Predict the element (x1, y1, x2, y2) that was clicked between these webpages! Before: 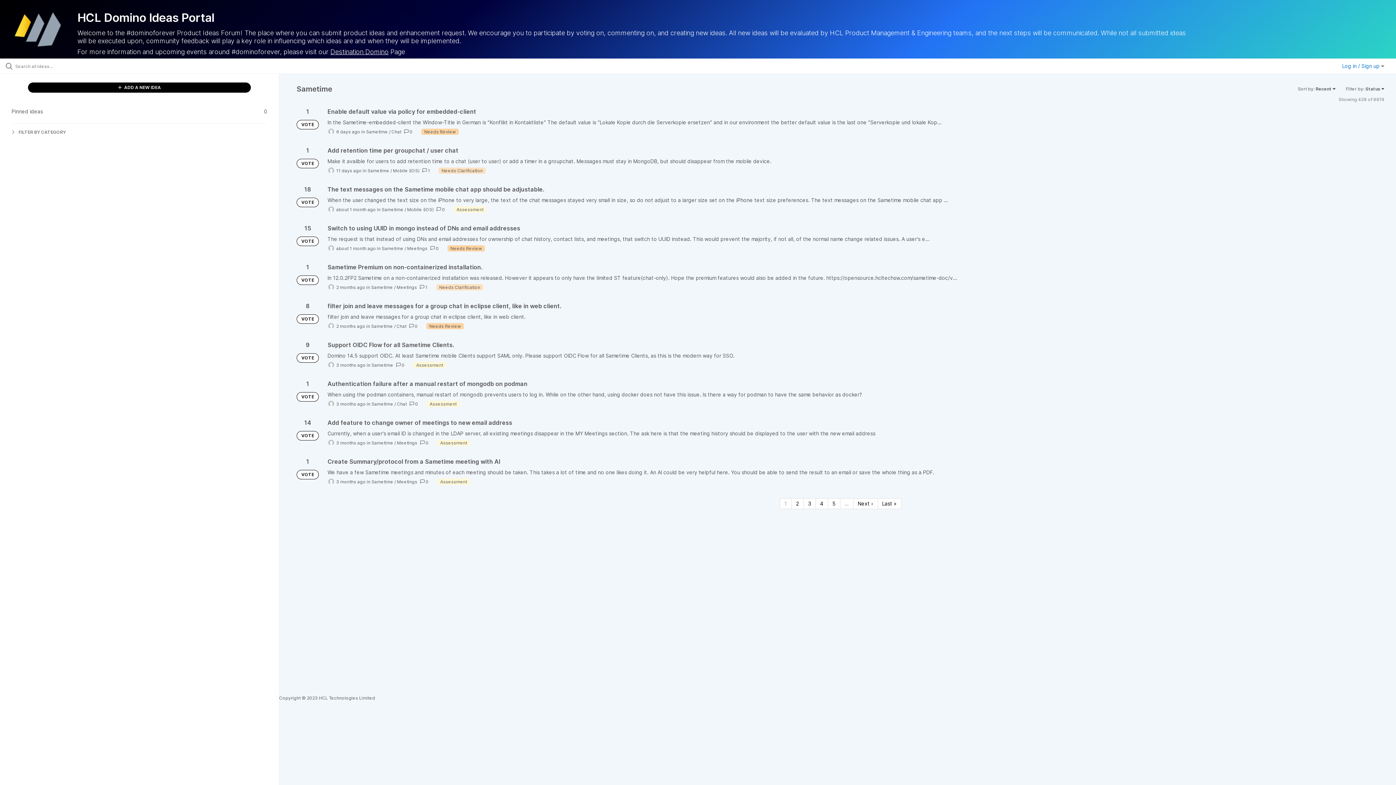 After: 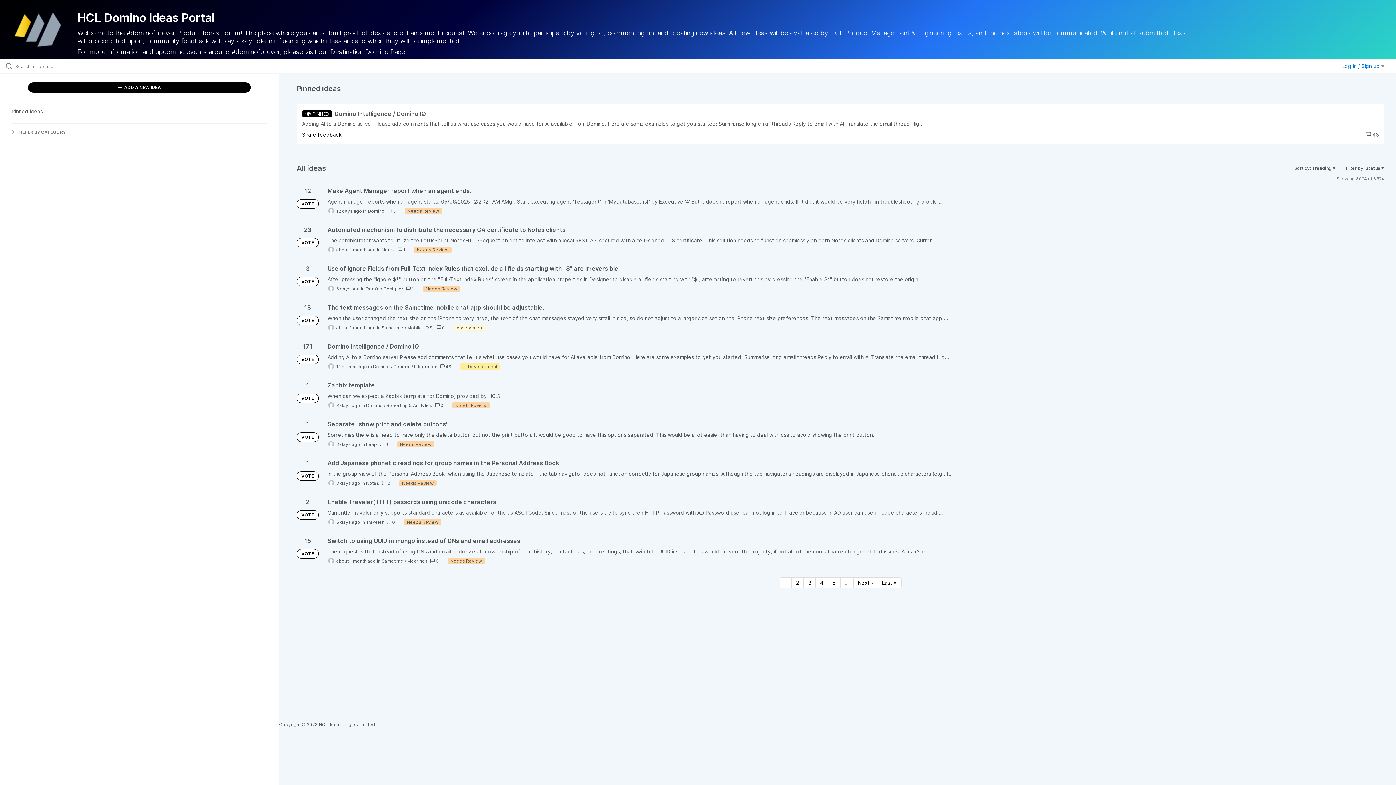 Action: bbox: (296, 470, 318, 479) label: VOTE